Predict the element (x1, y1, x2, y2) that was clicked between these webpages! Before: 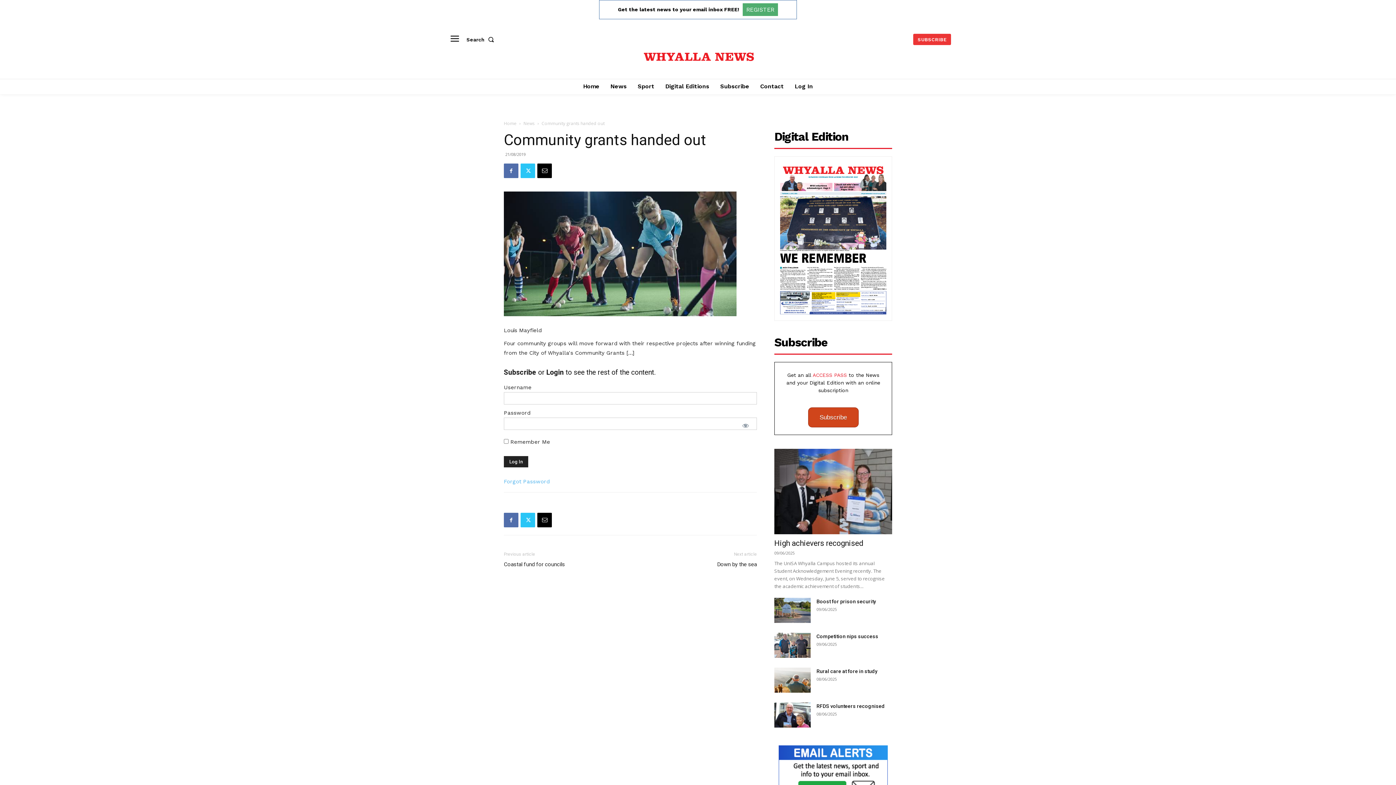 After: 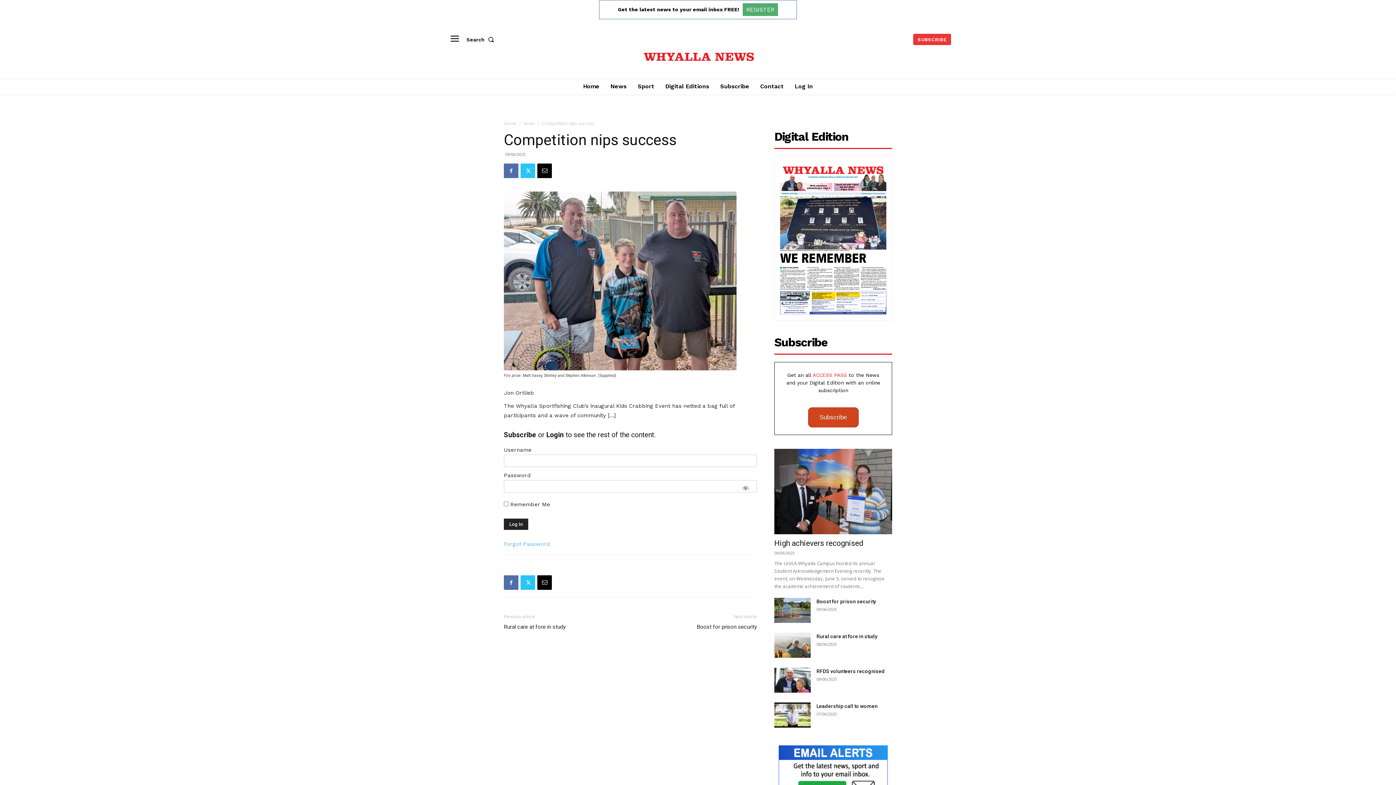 Action: bbox: (816, 633, 878, 639) label: Competition nips success